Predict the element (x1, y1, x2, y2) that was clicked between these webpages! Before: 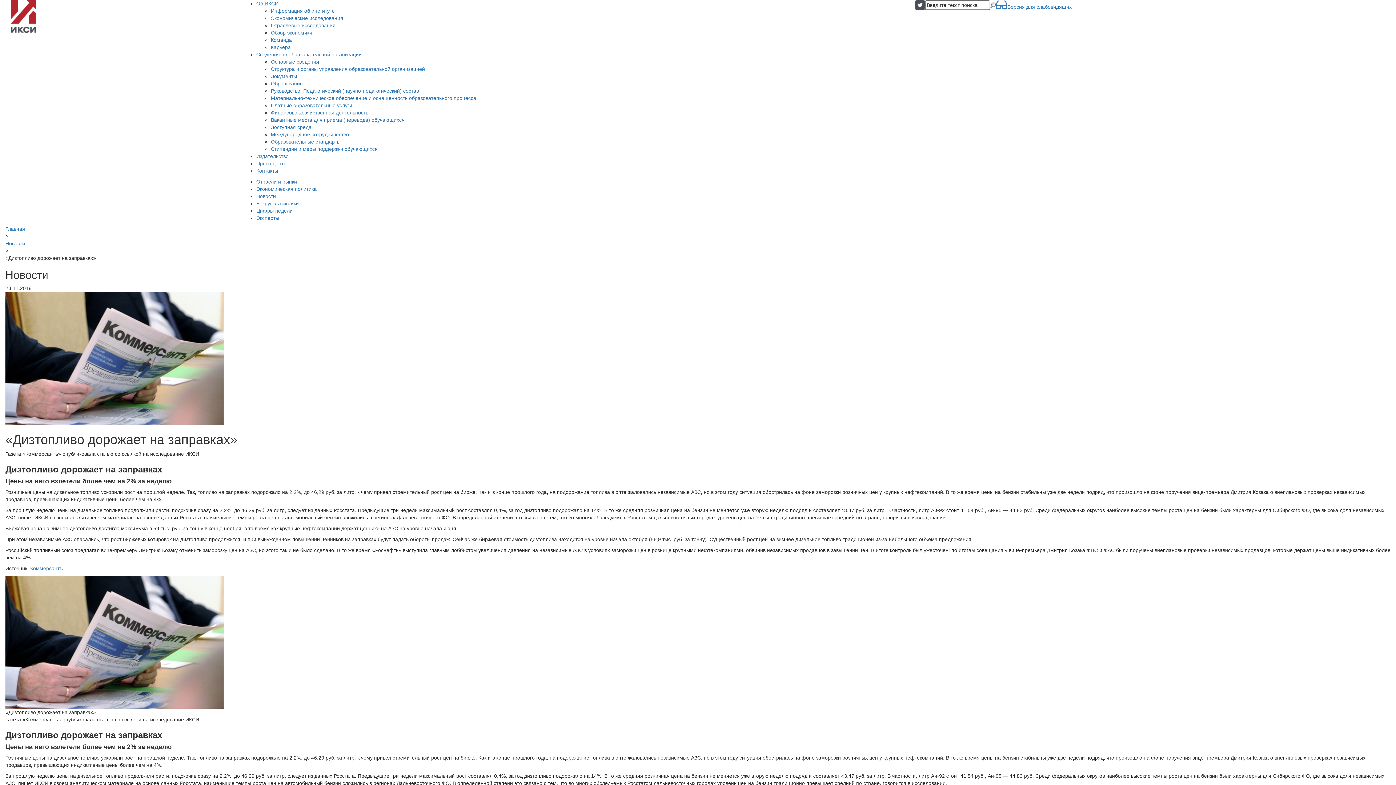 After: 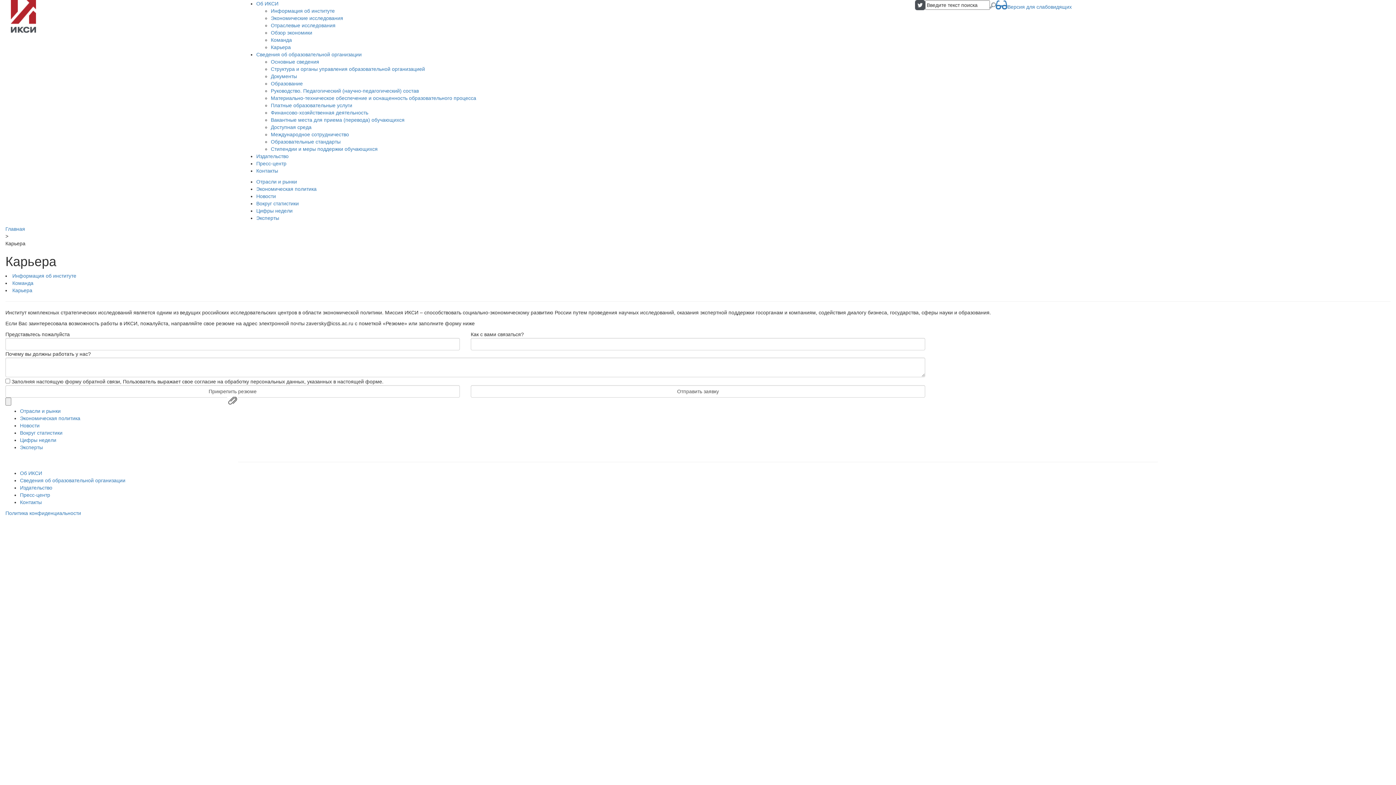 Action: label: Карьера bbox: (270, 44, 290, 50)